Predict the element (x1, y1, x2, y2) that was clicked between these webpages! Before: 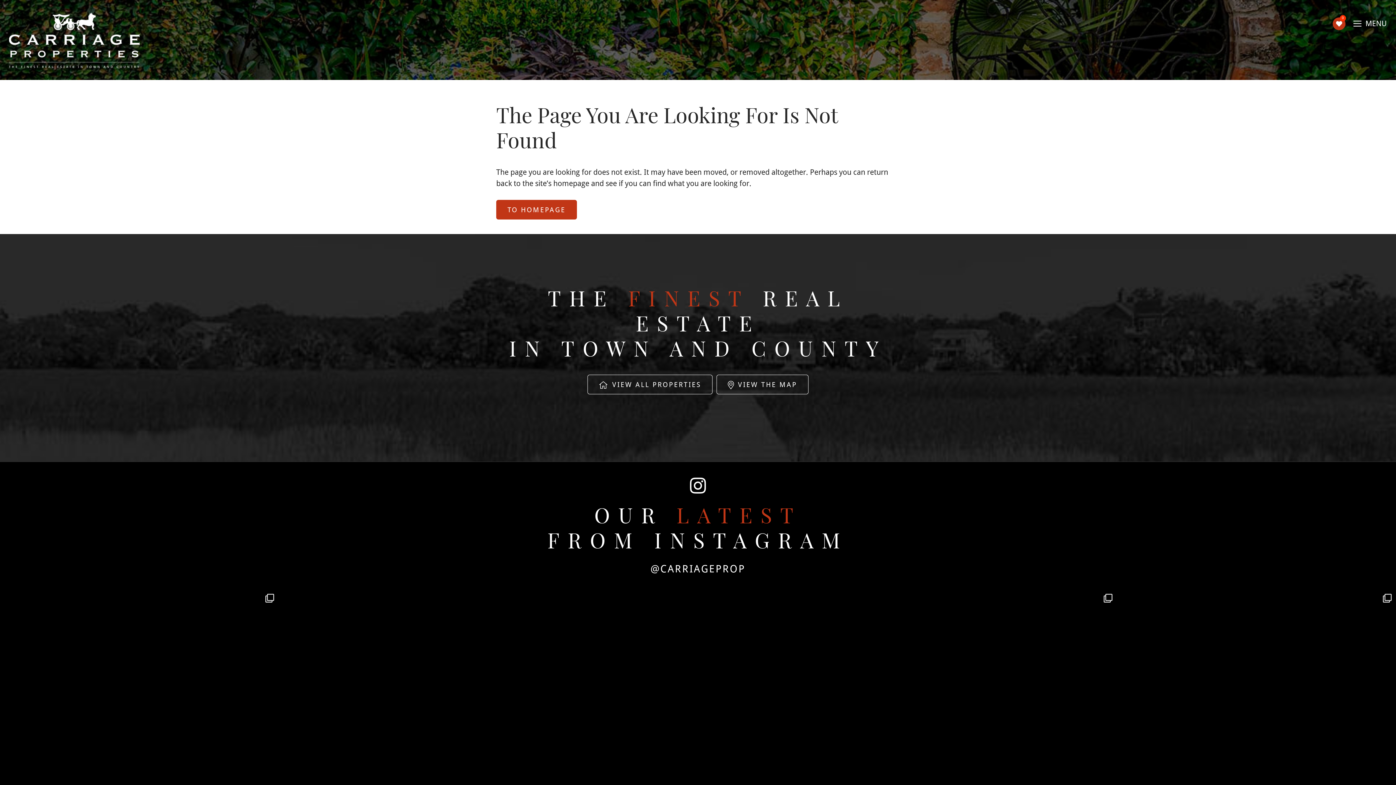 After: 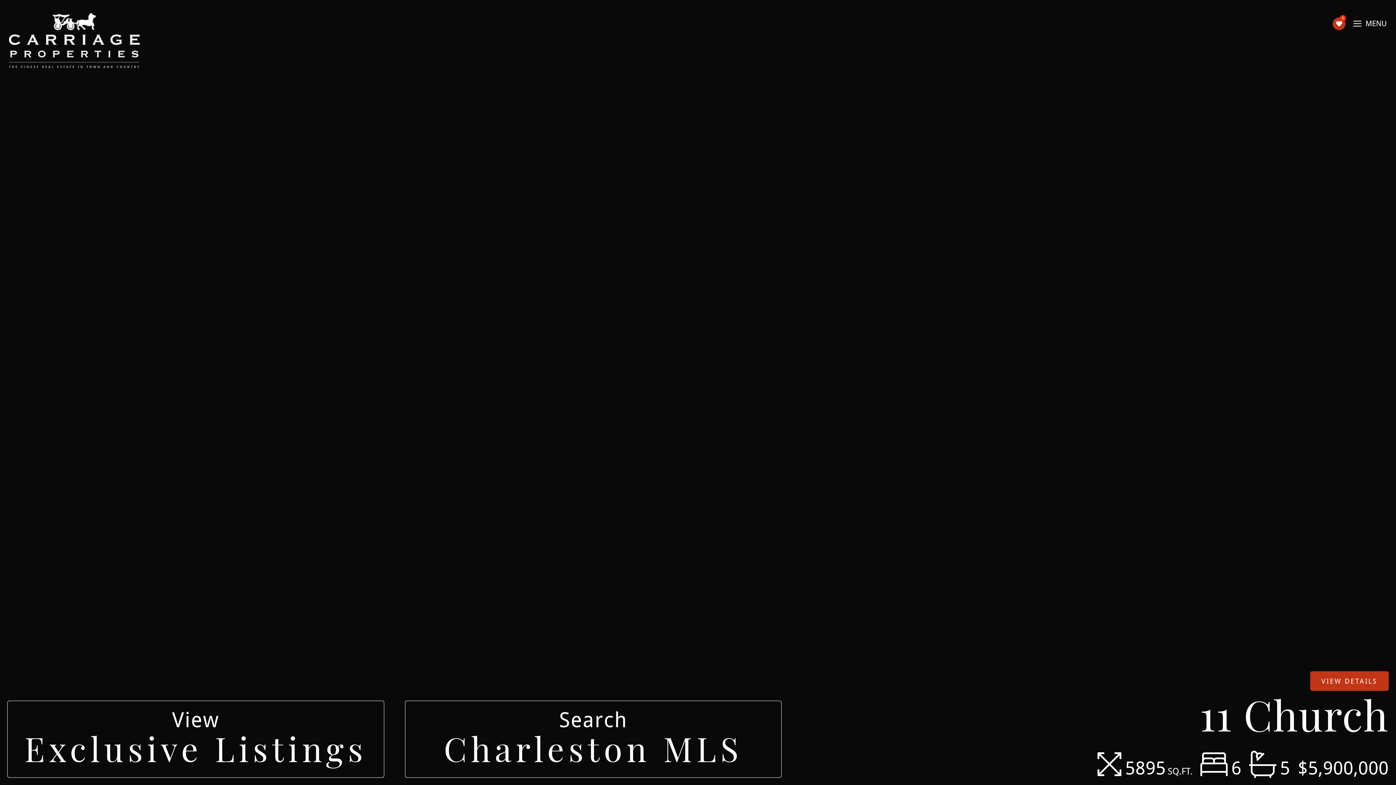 Action: label: TO HOMEPAGE bbox: (496, 200, 577, 219)